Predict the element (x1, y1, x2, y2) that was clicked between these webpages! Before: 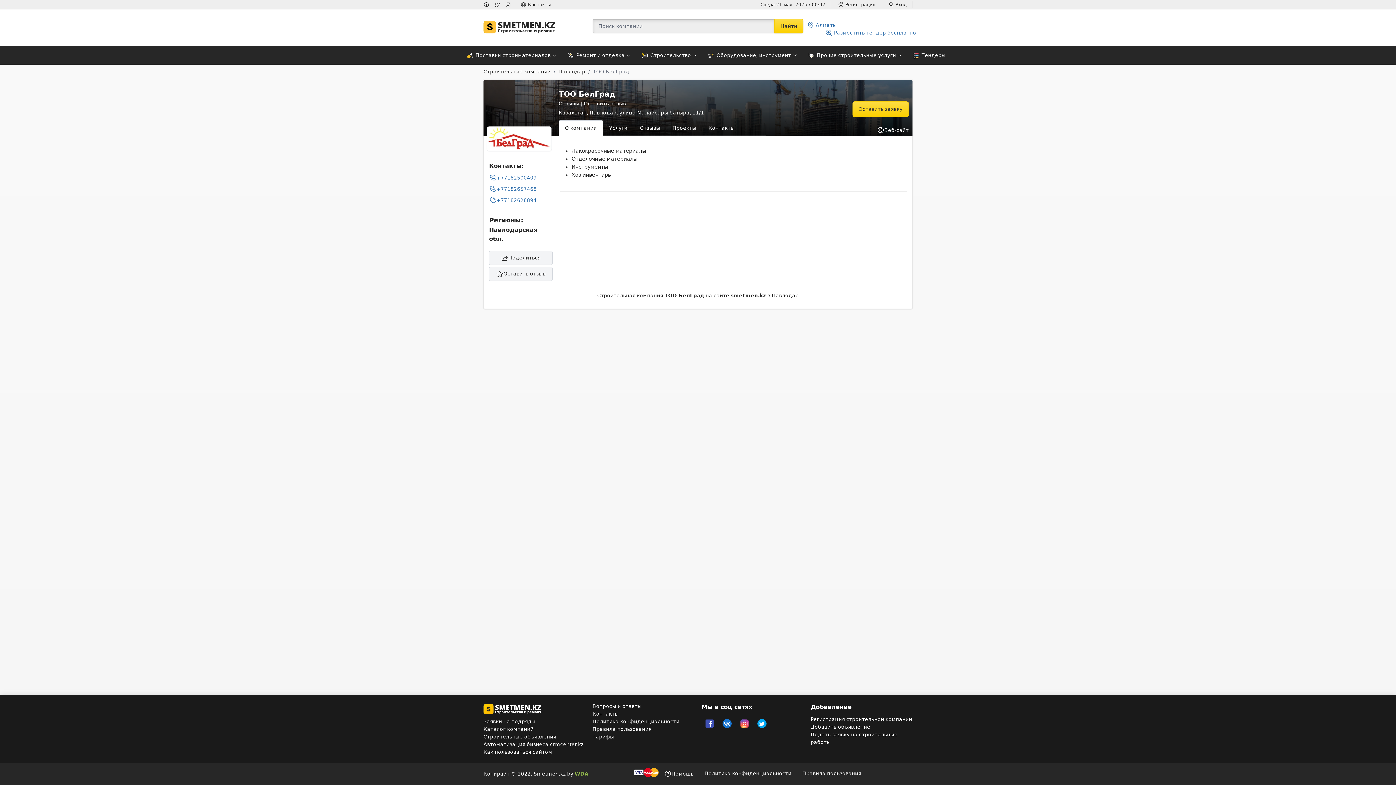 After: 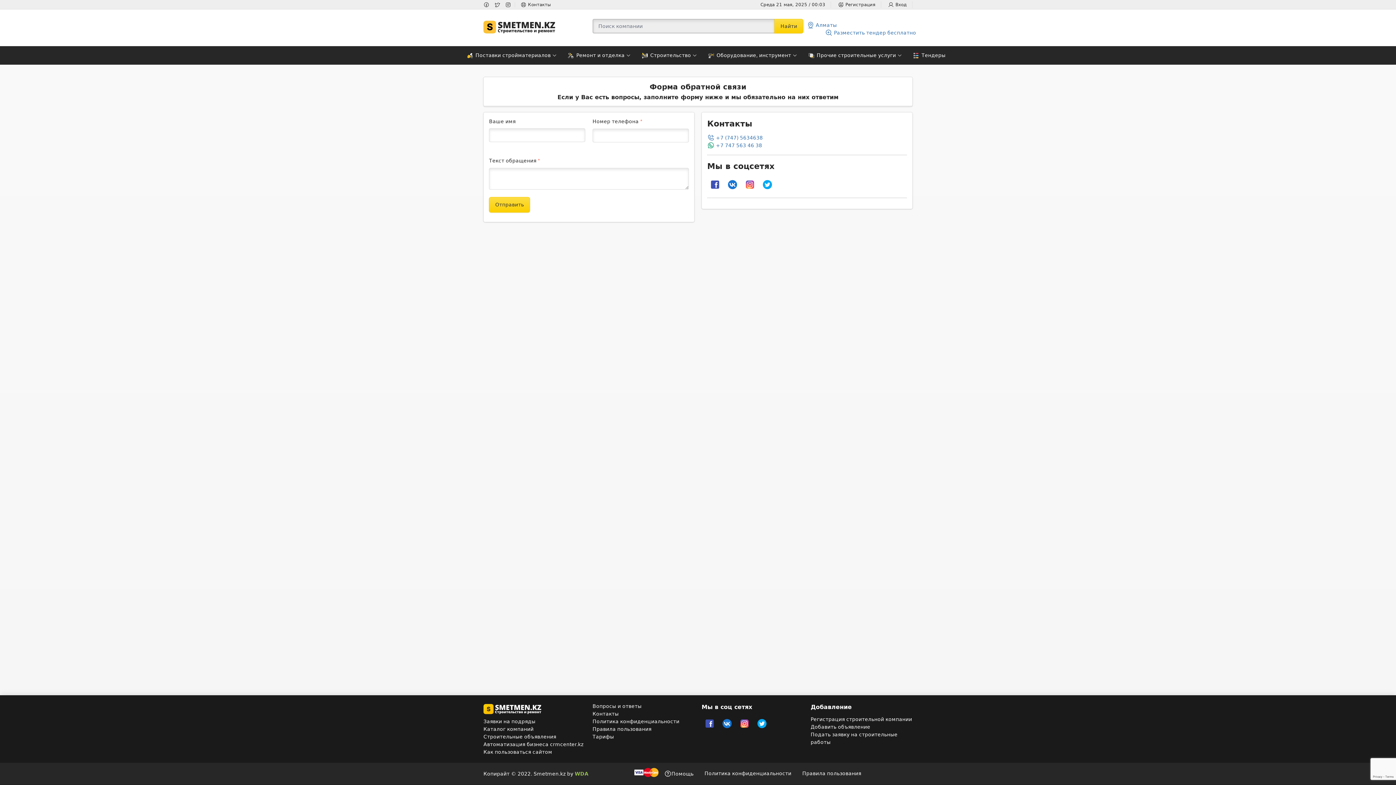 Action: label:  Контакты bbox: (514, 2, 556, 7)